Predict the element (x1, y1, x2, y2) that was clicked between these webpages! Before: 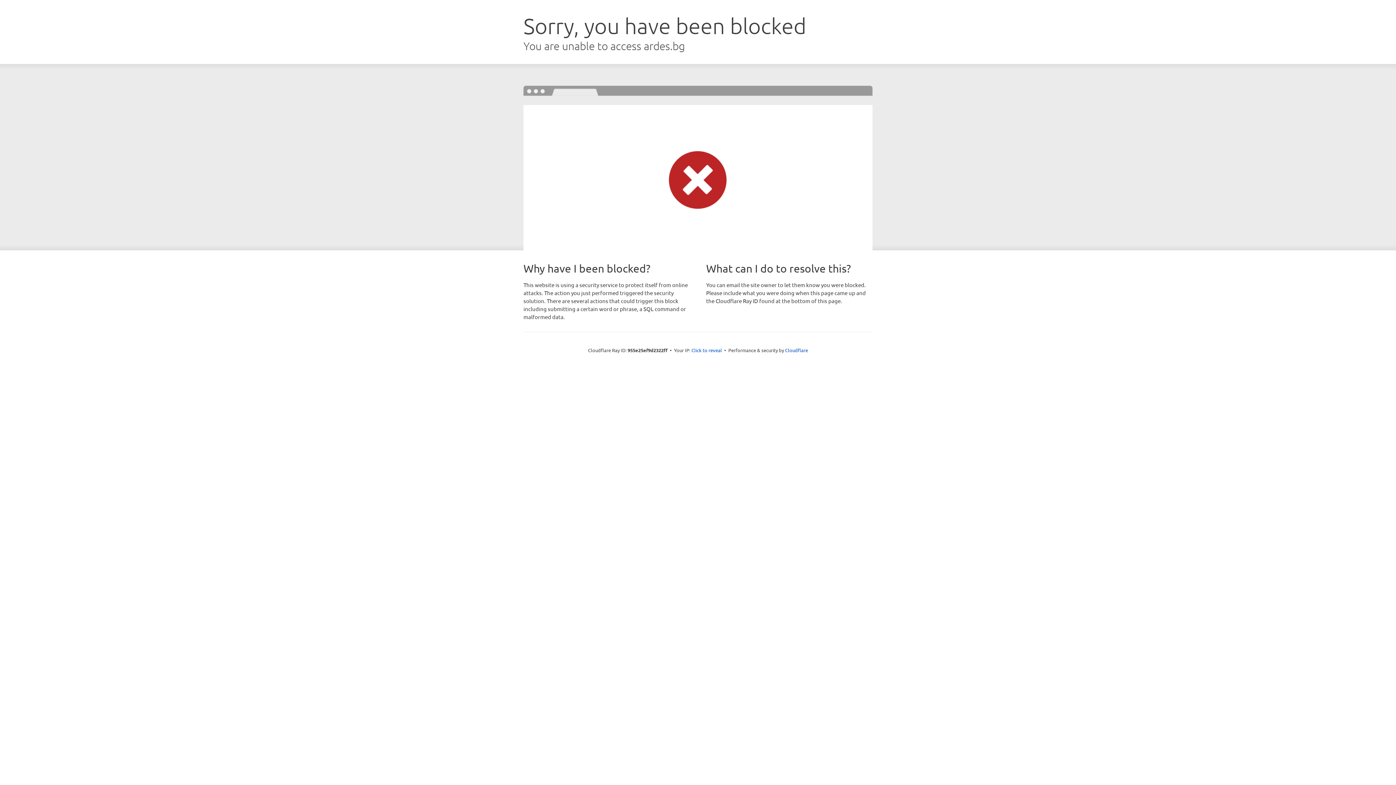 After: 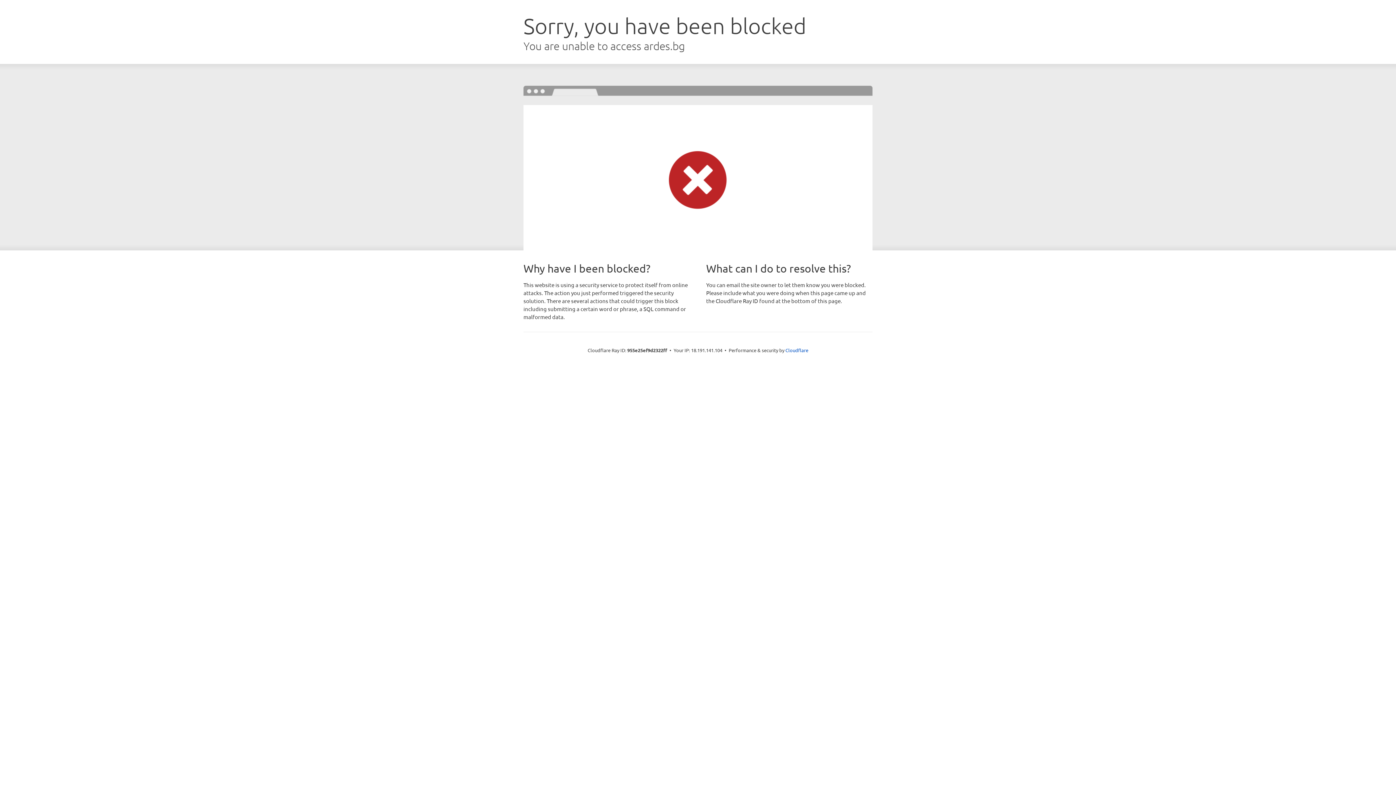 Action: bbox: (691, 346, 722, 353) label: Click to reveal